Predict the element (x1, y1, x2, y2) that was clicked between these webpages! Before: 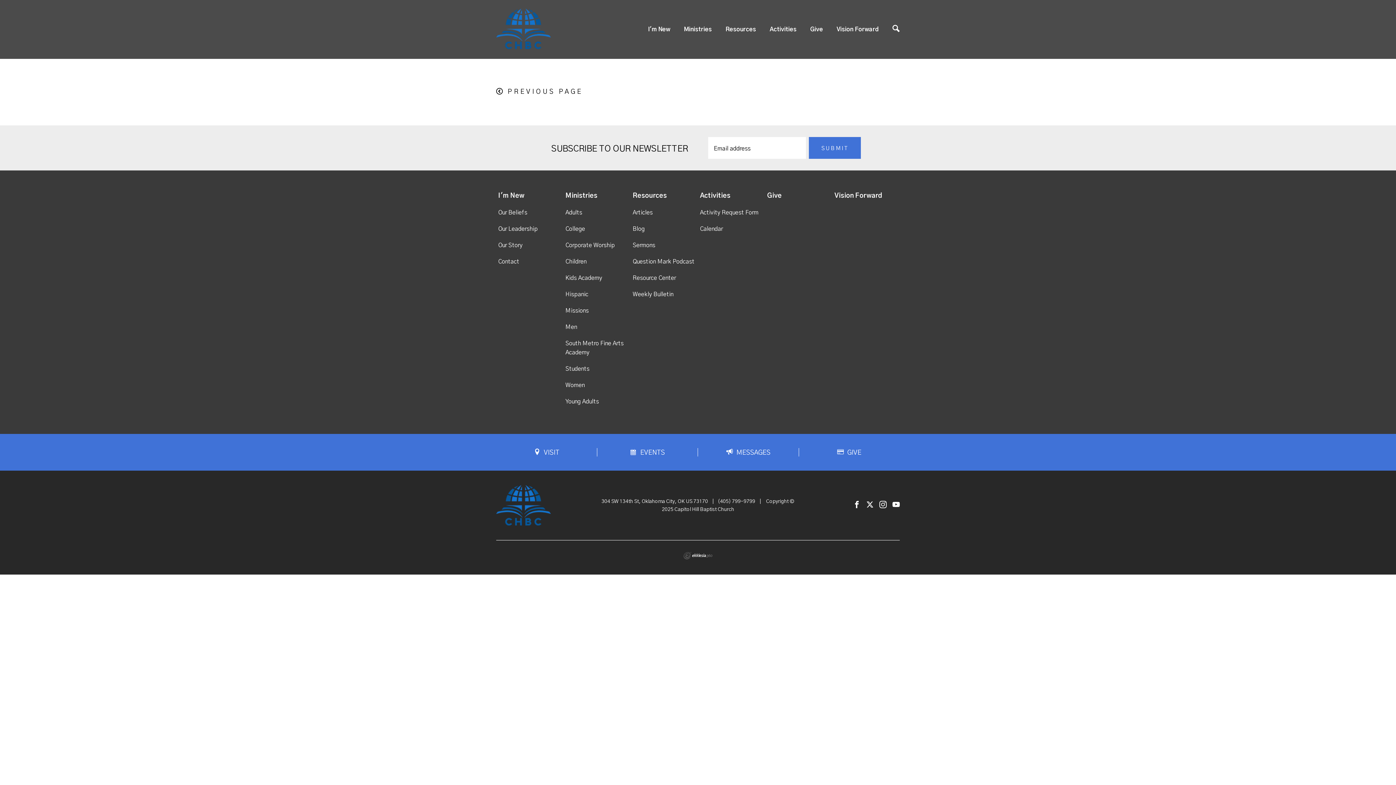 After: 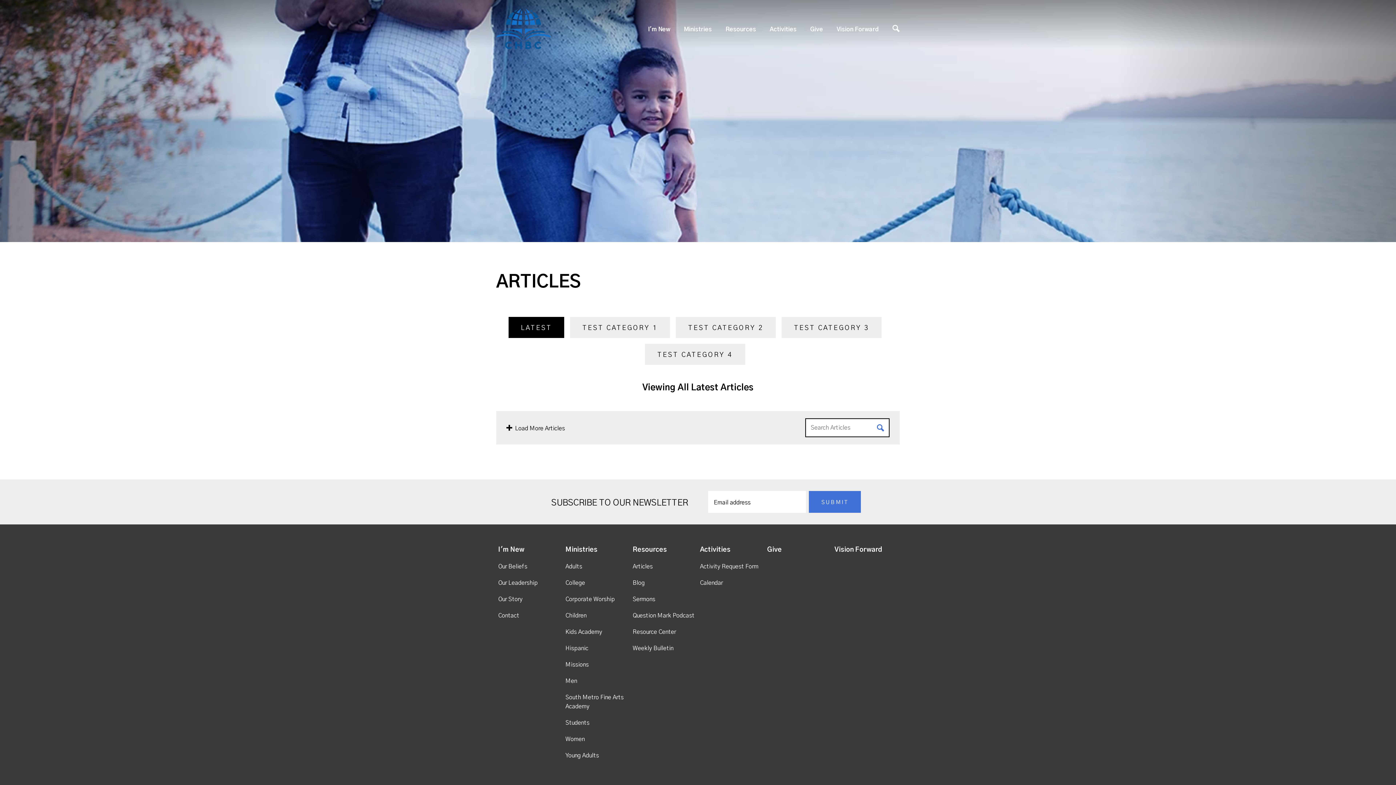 Action: label: Articles bbox: (632, 209, 652, 215)